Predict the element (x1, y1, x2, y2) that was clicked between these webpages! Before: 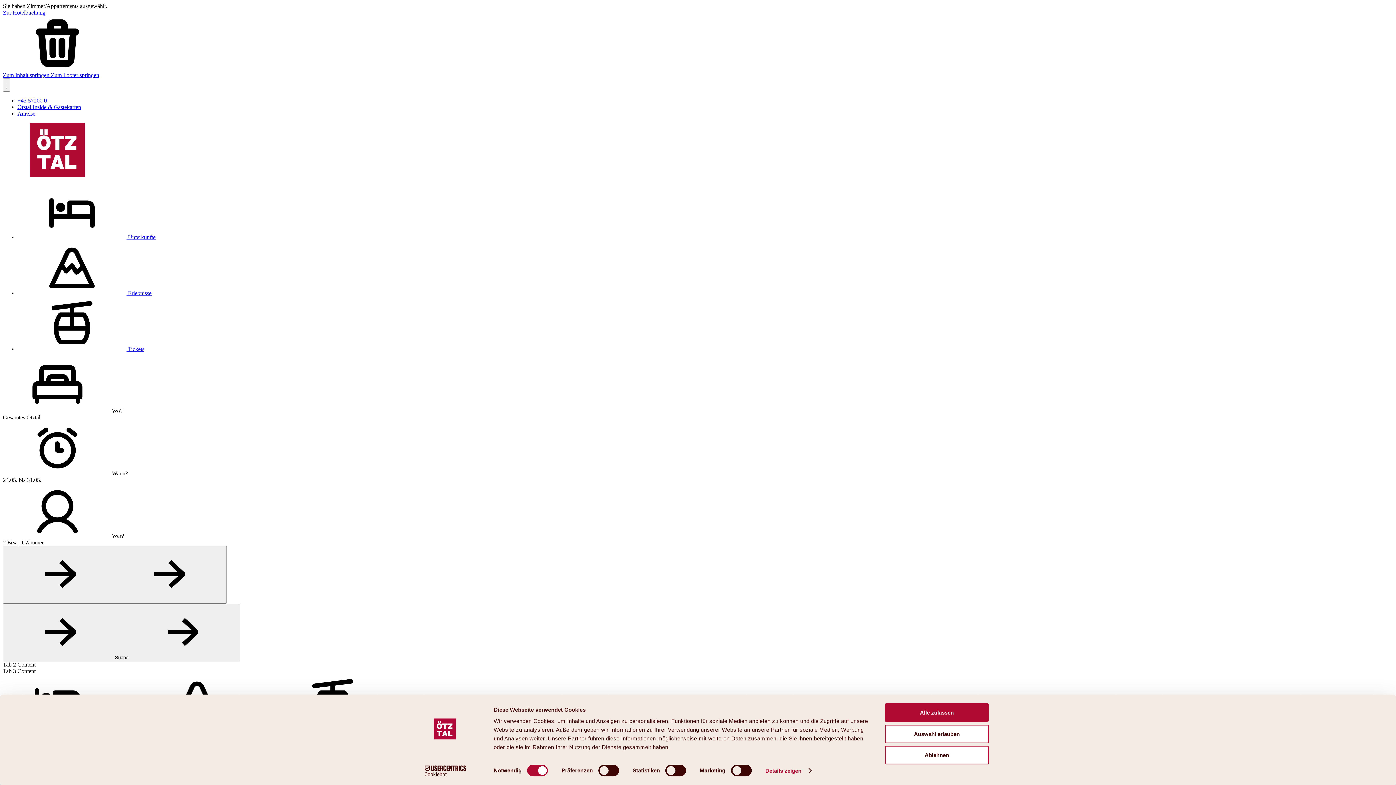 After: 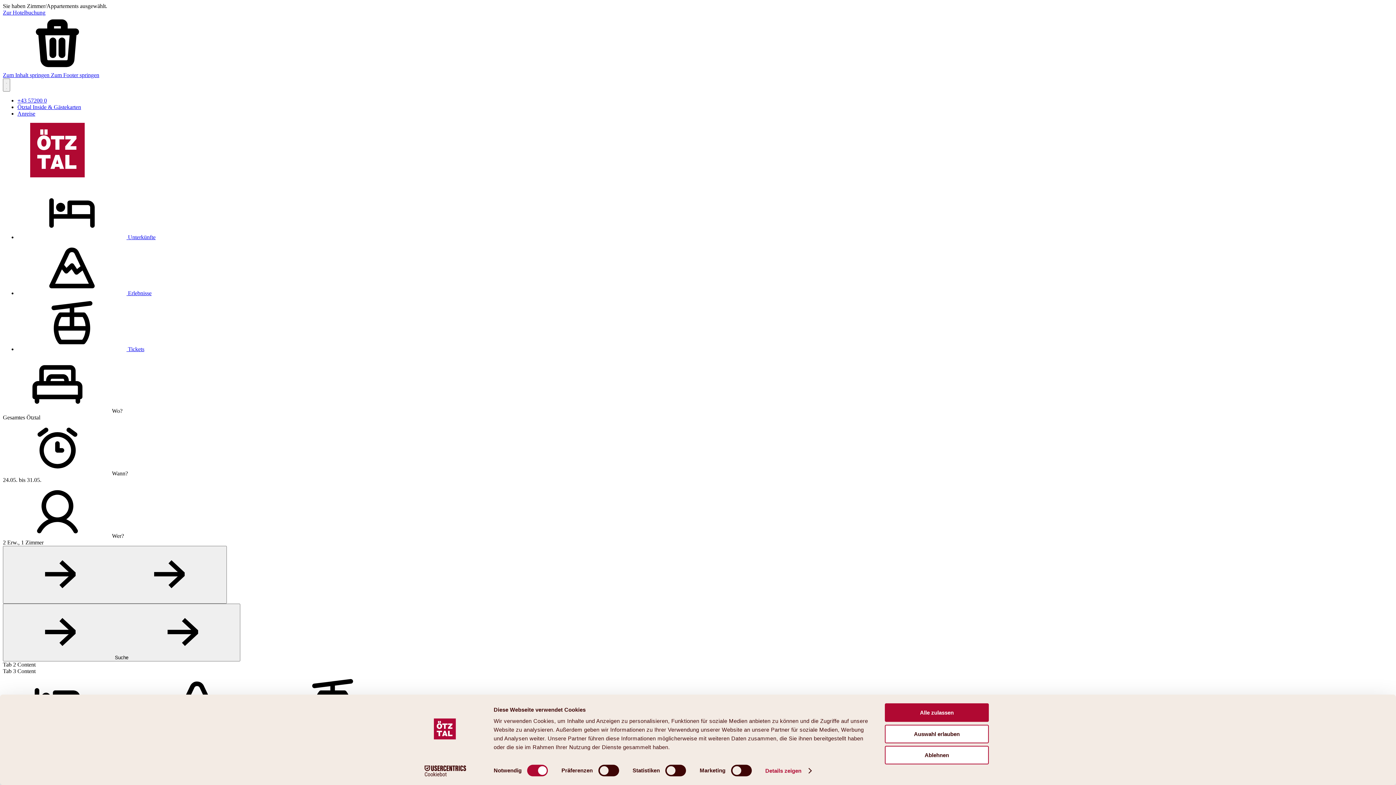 Action: bbox: (17, 346, 144, 352) label:  Tickets